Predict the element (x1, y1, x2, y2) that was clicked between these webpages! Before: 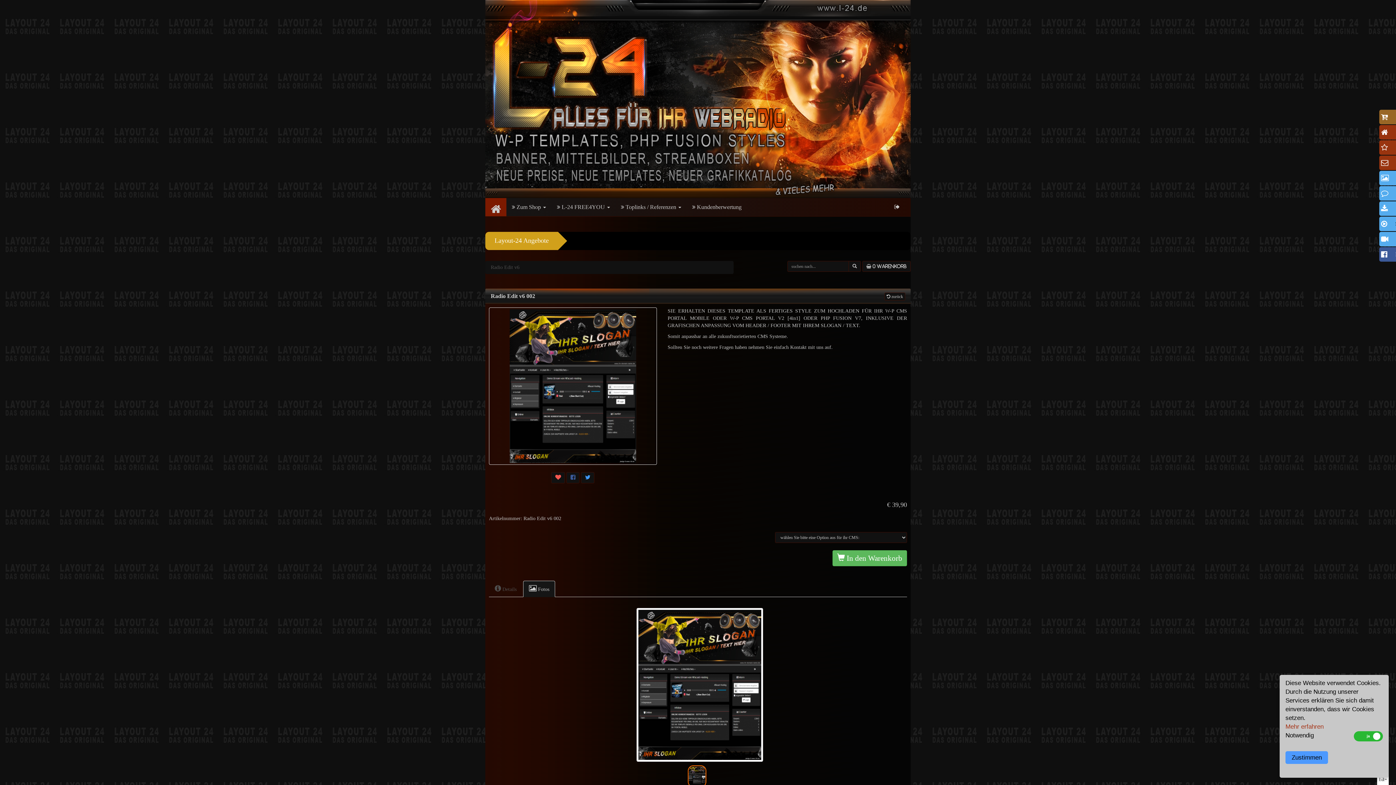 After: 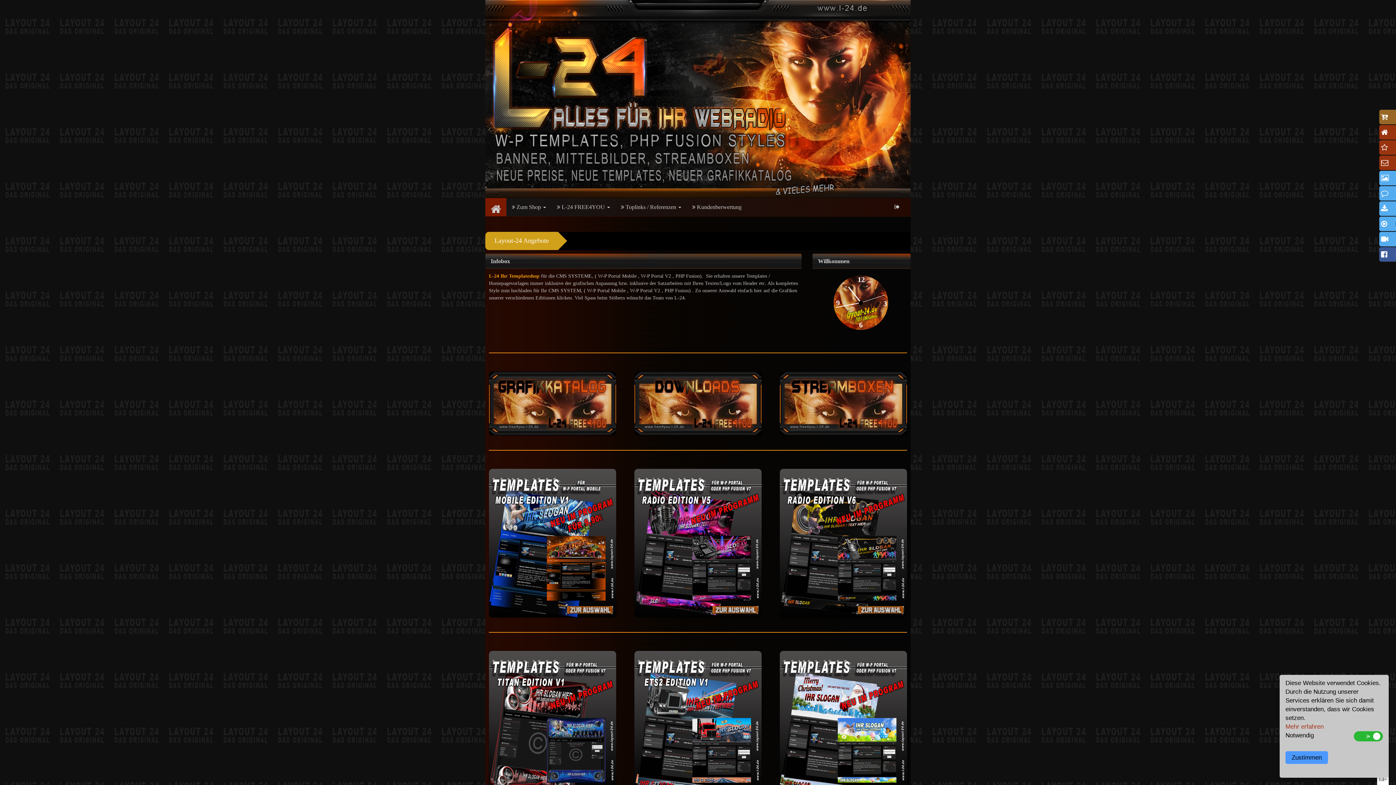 Action: bbox: (485, 198, 506, 216)